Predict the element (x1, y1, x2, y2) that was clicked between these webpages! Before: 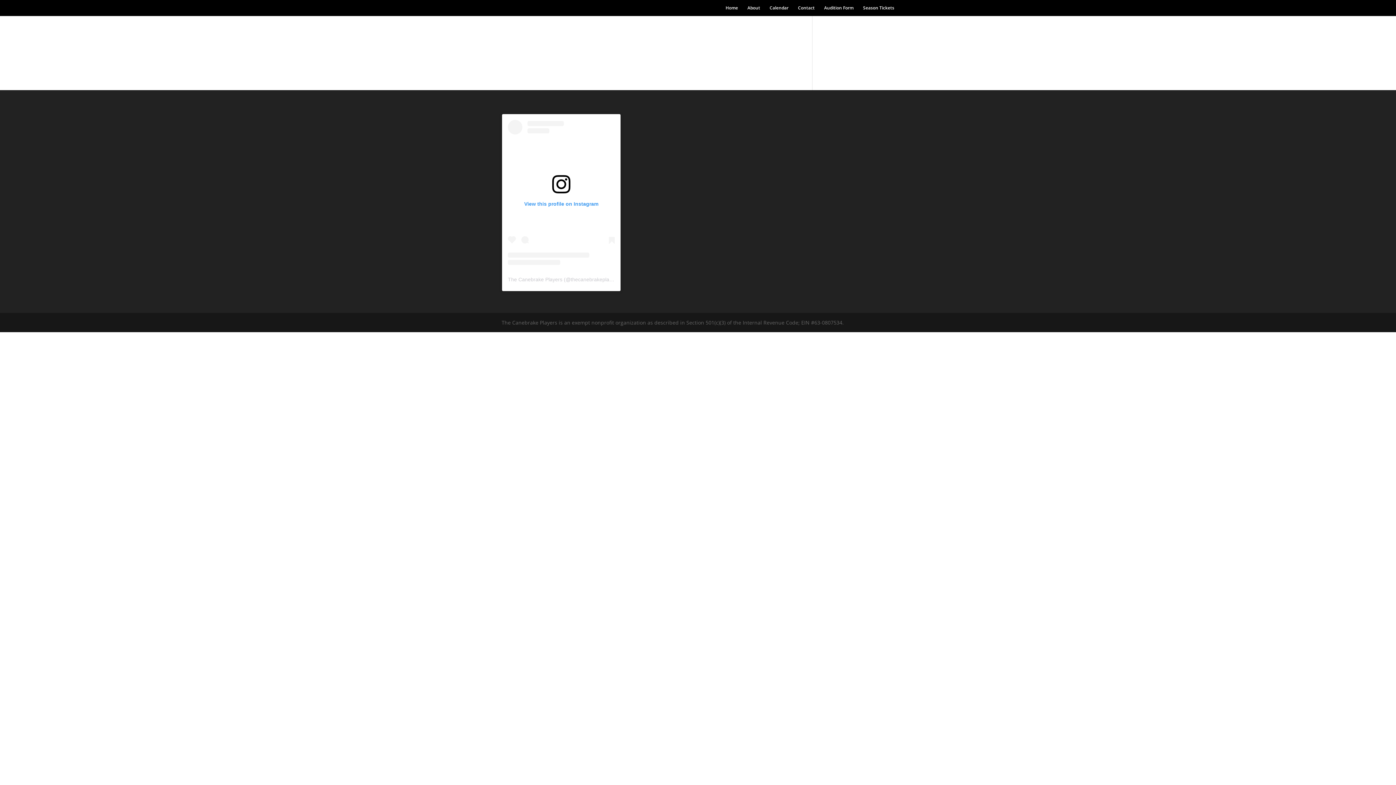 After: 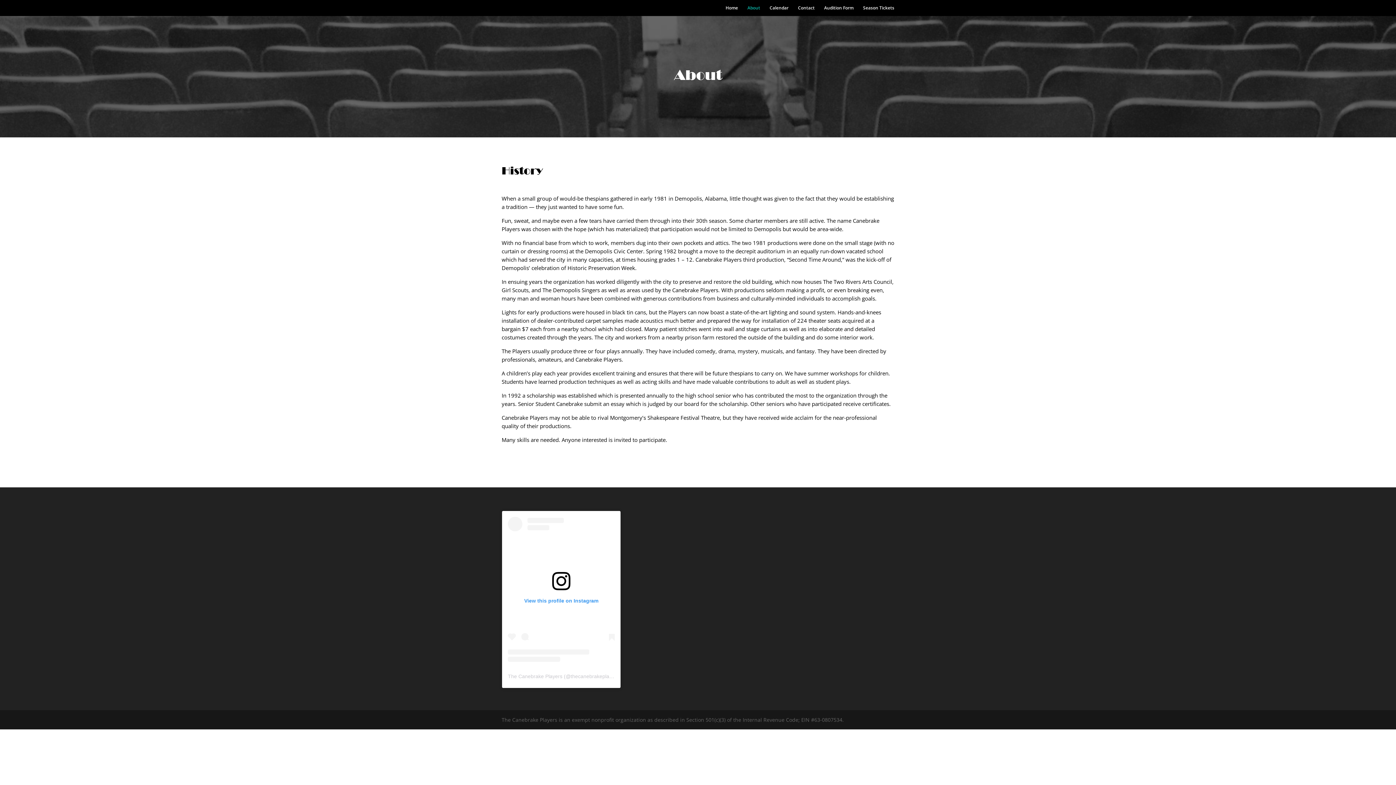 Action: label: About bbox: (747, 5, 760, 16)